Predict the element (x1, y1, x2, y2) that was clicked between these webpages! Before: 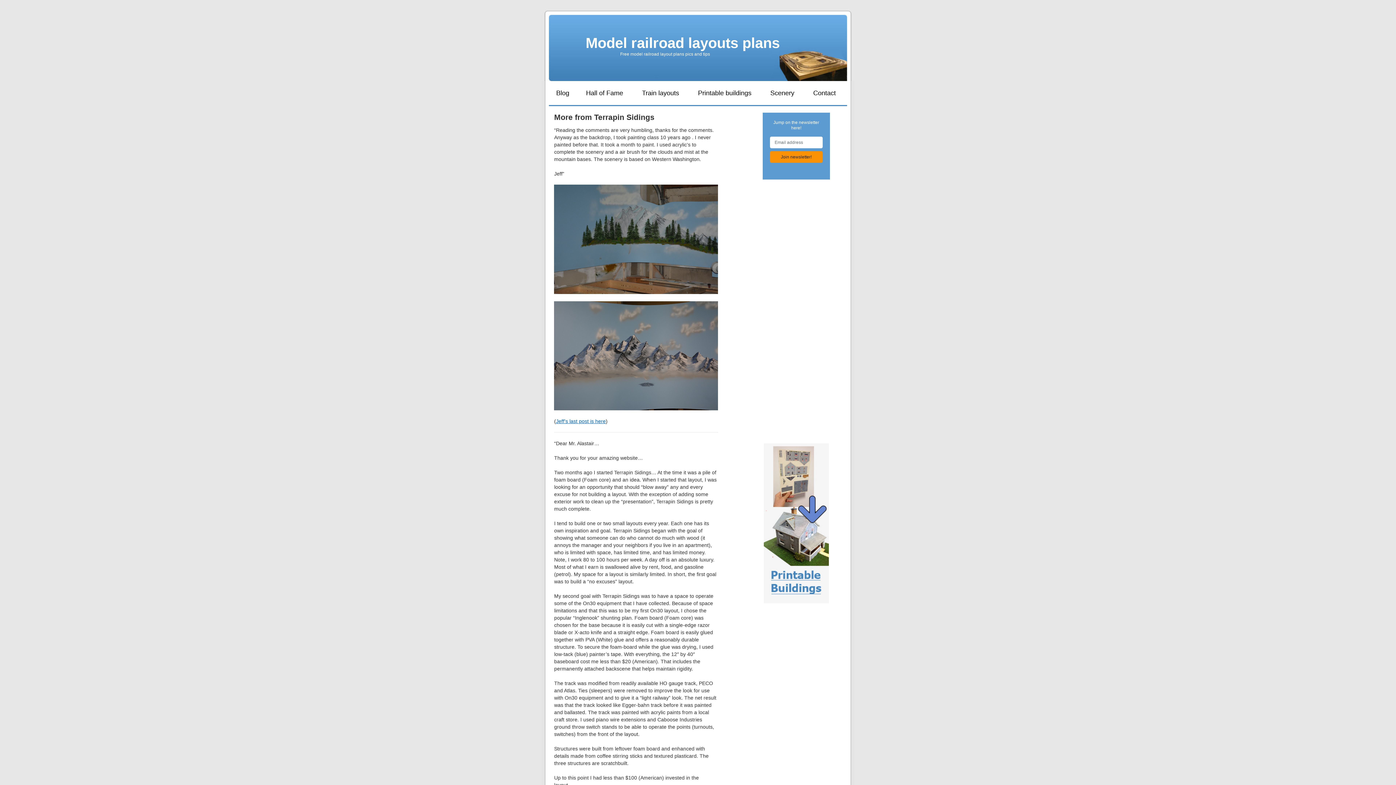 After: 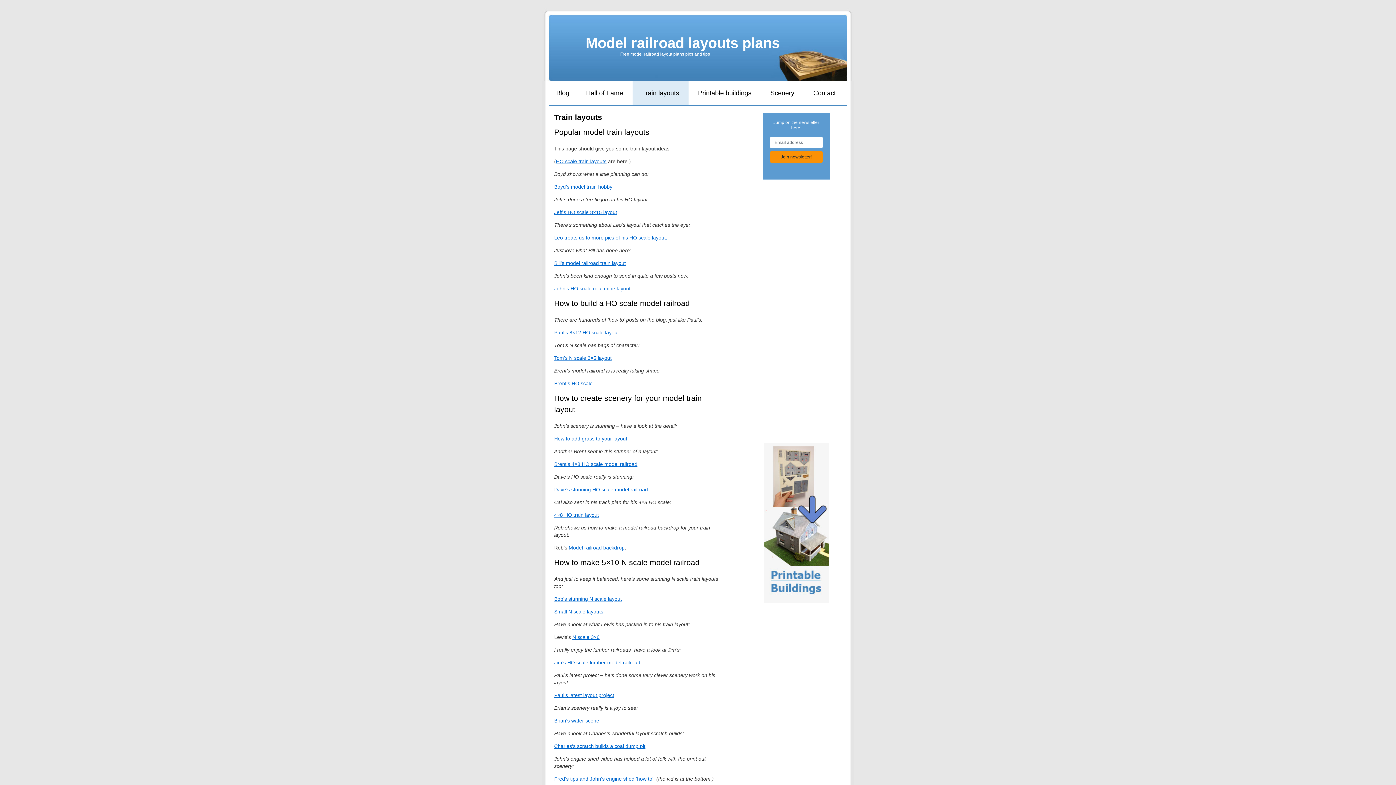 Action: label: Model railroad layouts plans bbox: (585, 34, 780, 50)